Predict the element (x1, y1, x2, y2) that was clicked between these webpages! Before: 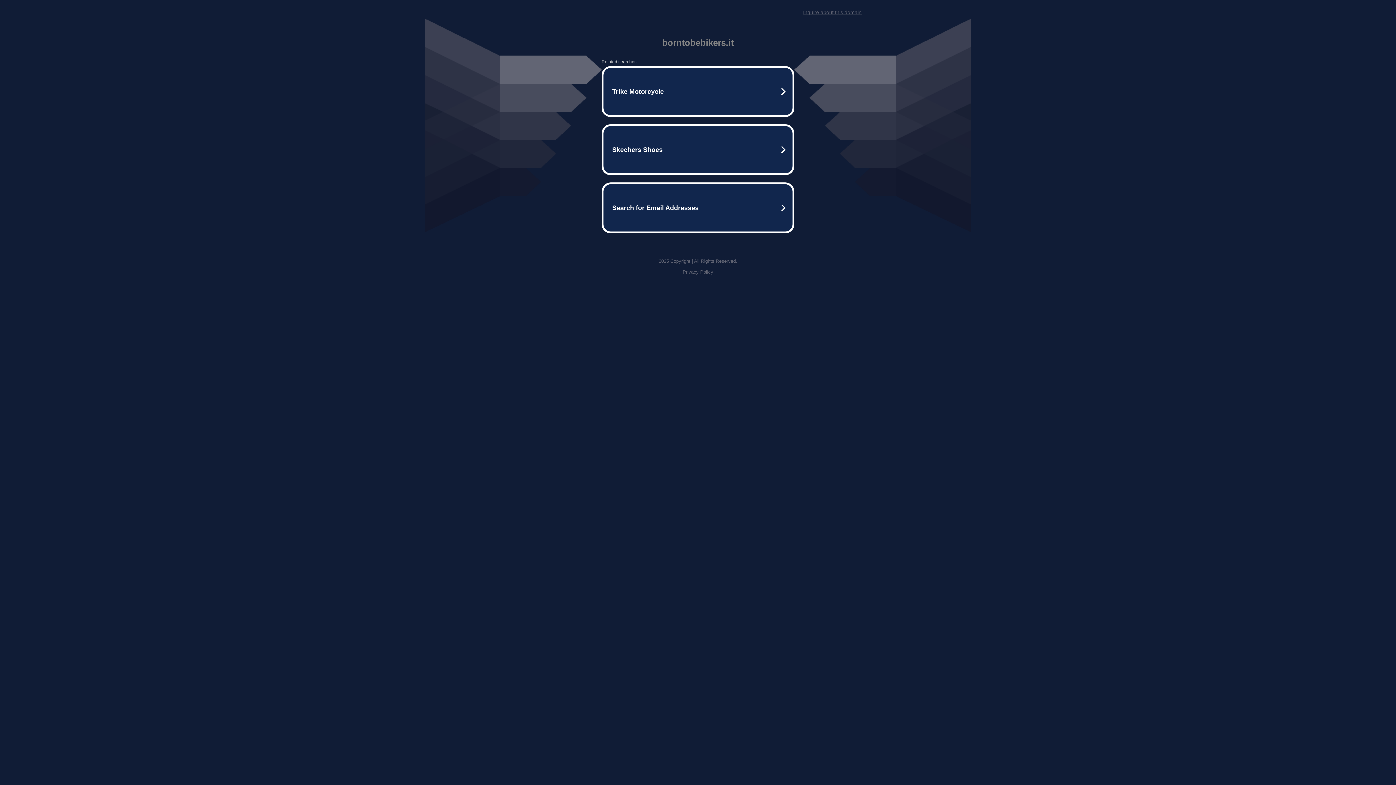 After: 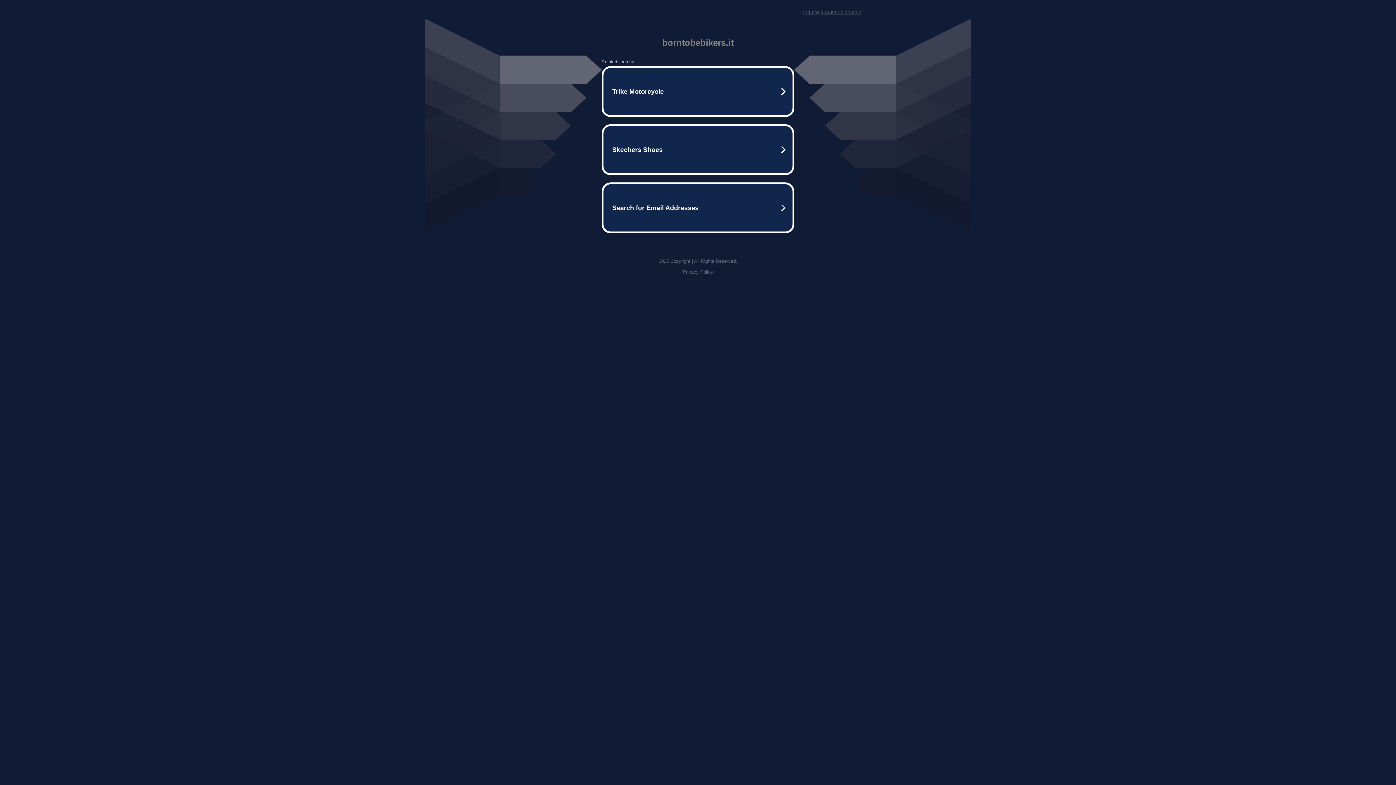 Action: bbox: (682, 269, 713, 274) label: Privacy Policy